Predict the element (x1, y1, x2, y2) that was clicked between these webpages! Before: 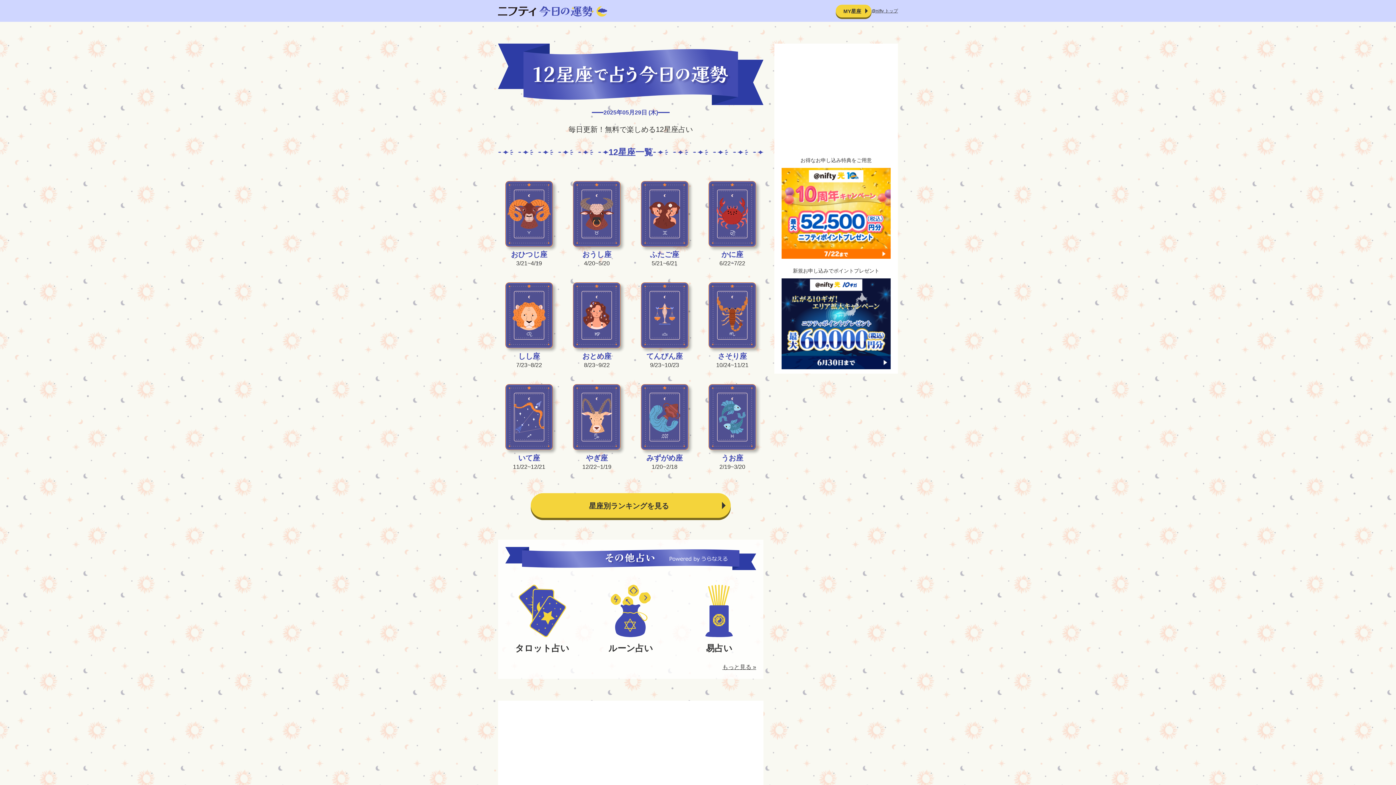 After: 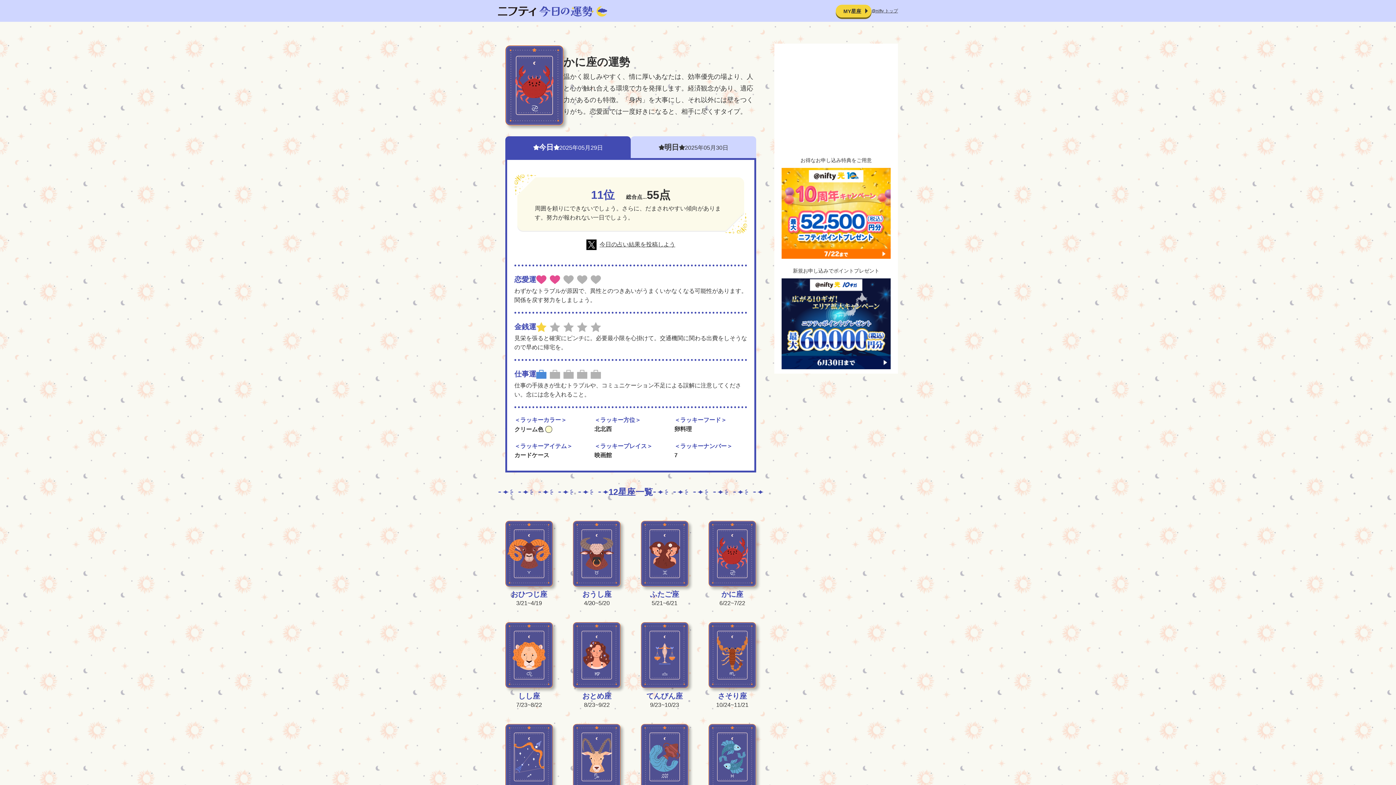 Action: label: かに座

6/22~7/22 bbox: (708, 181, 756, 268)